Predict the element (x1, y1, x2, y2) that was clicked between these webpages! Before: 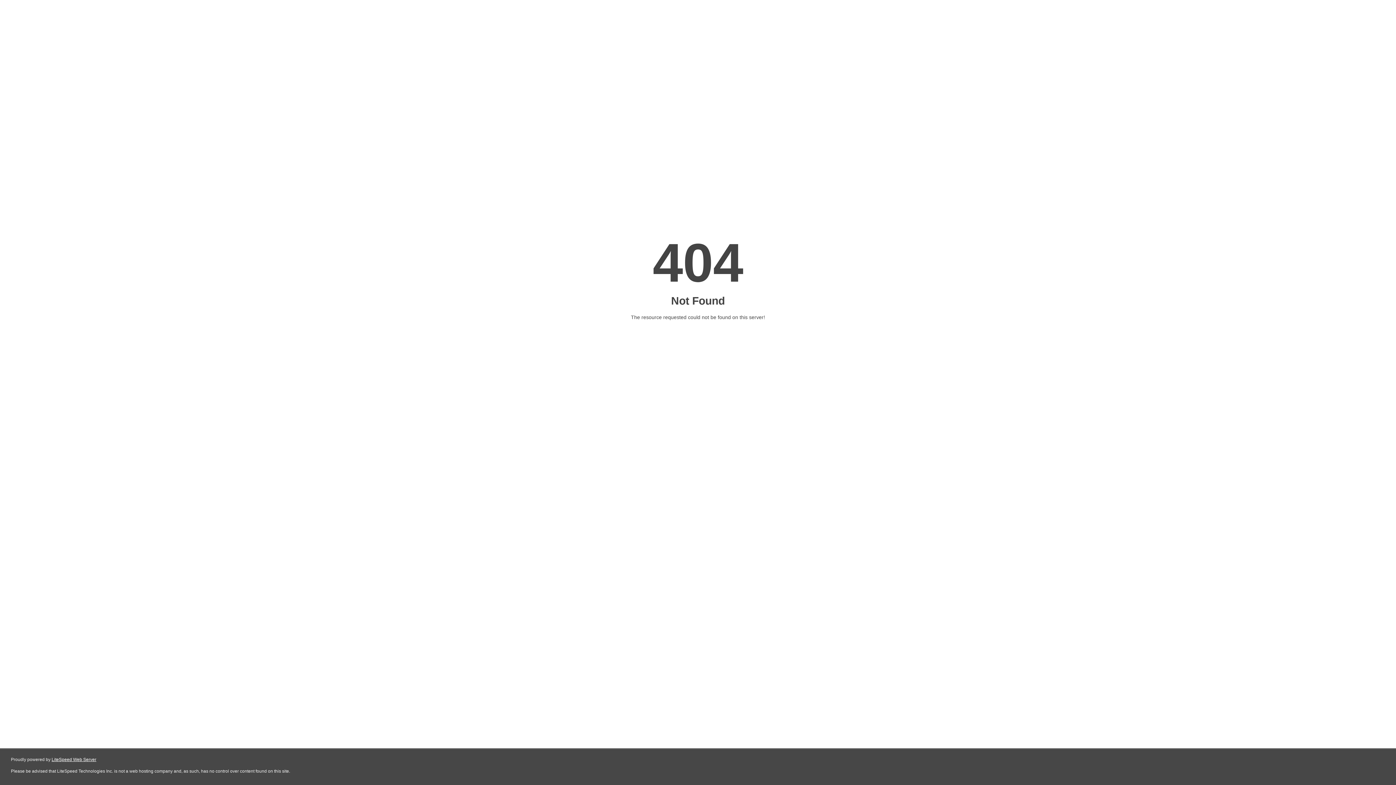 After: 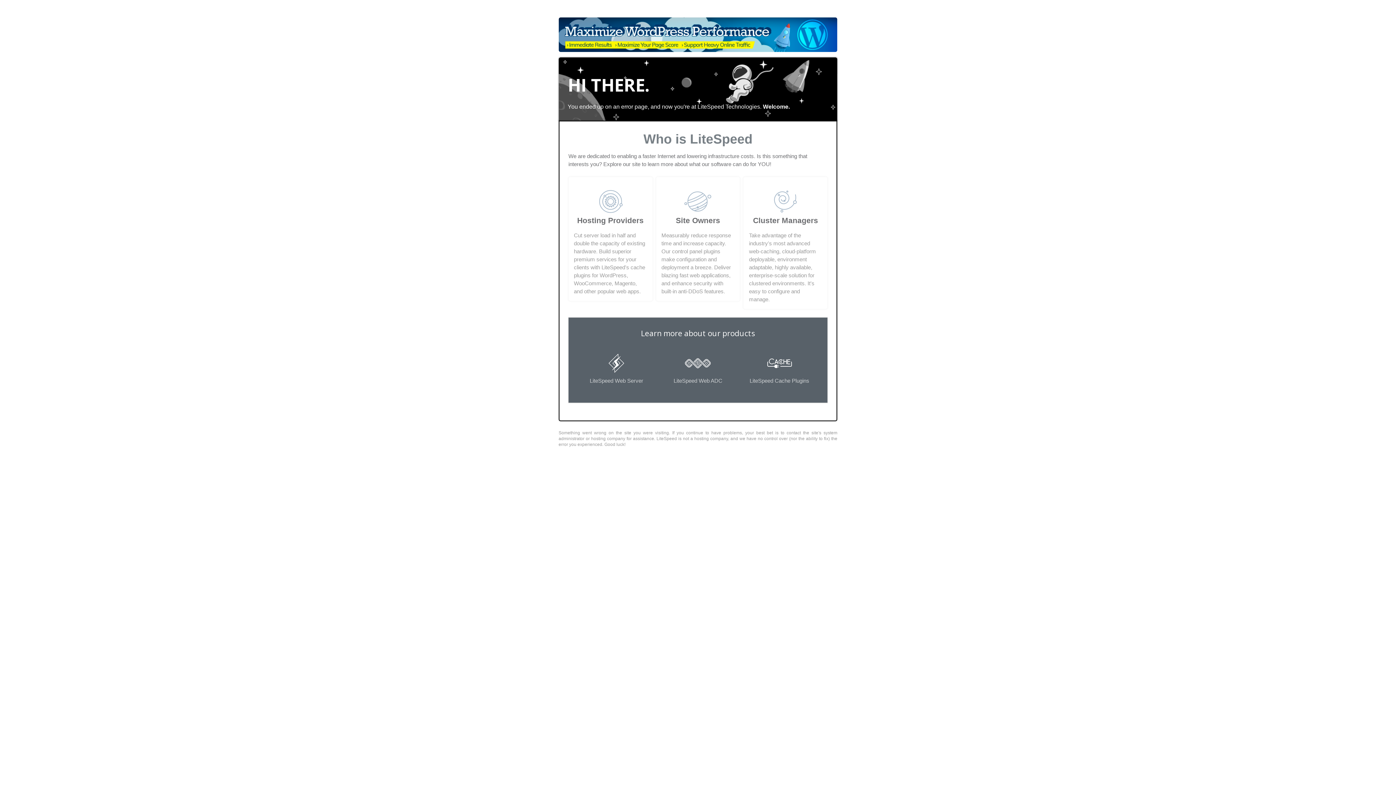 Action: bbox: (51, 757, 96, 762) label: LiteSpeed Web Server